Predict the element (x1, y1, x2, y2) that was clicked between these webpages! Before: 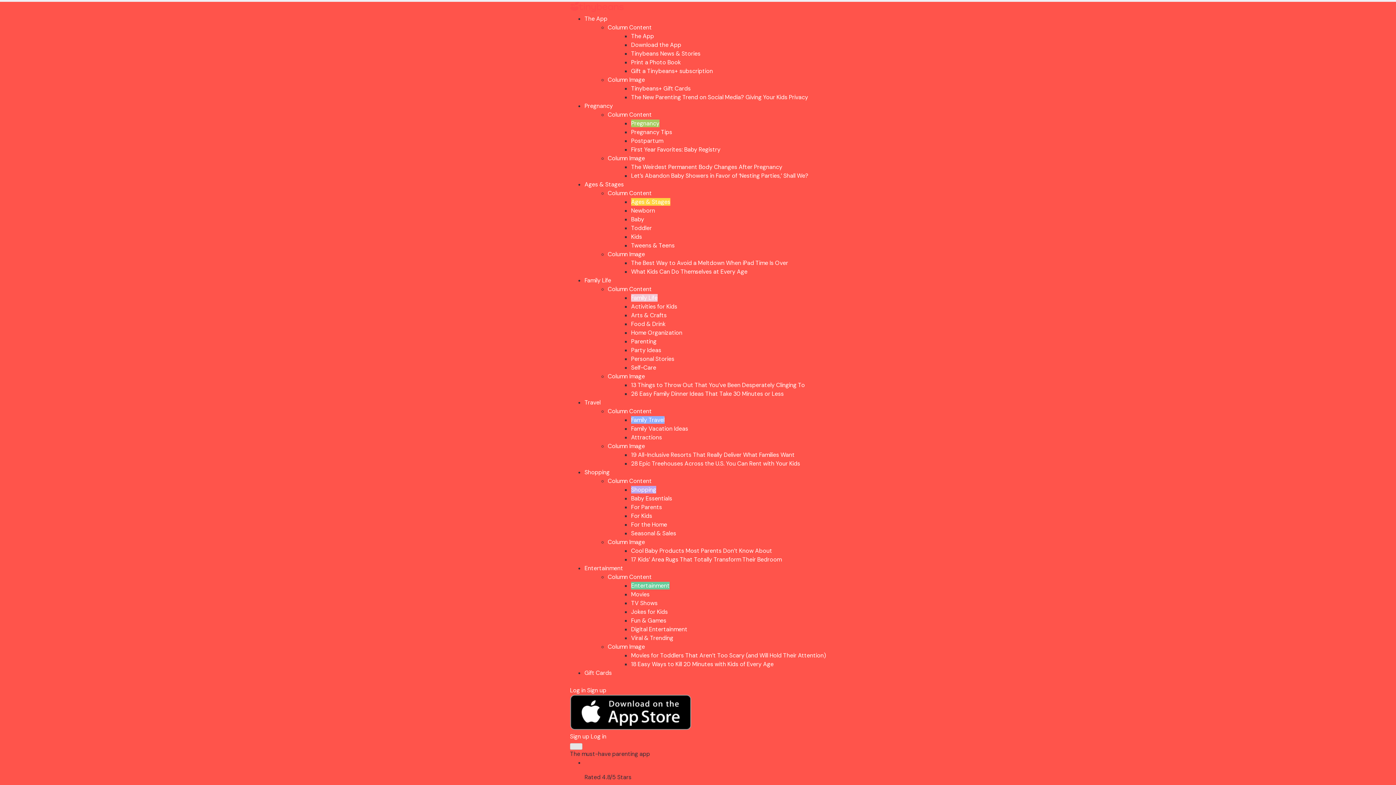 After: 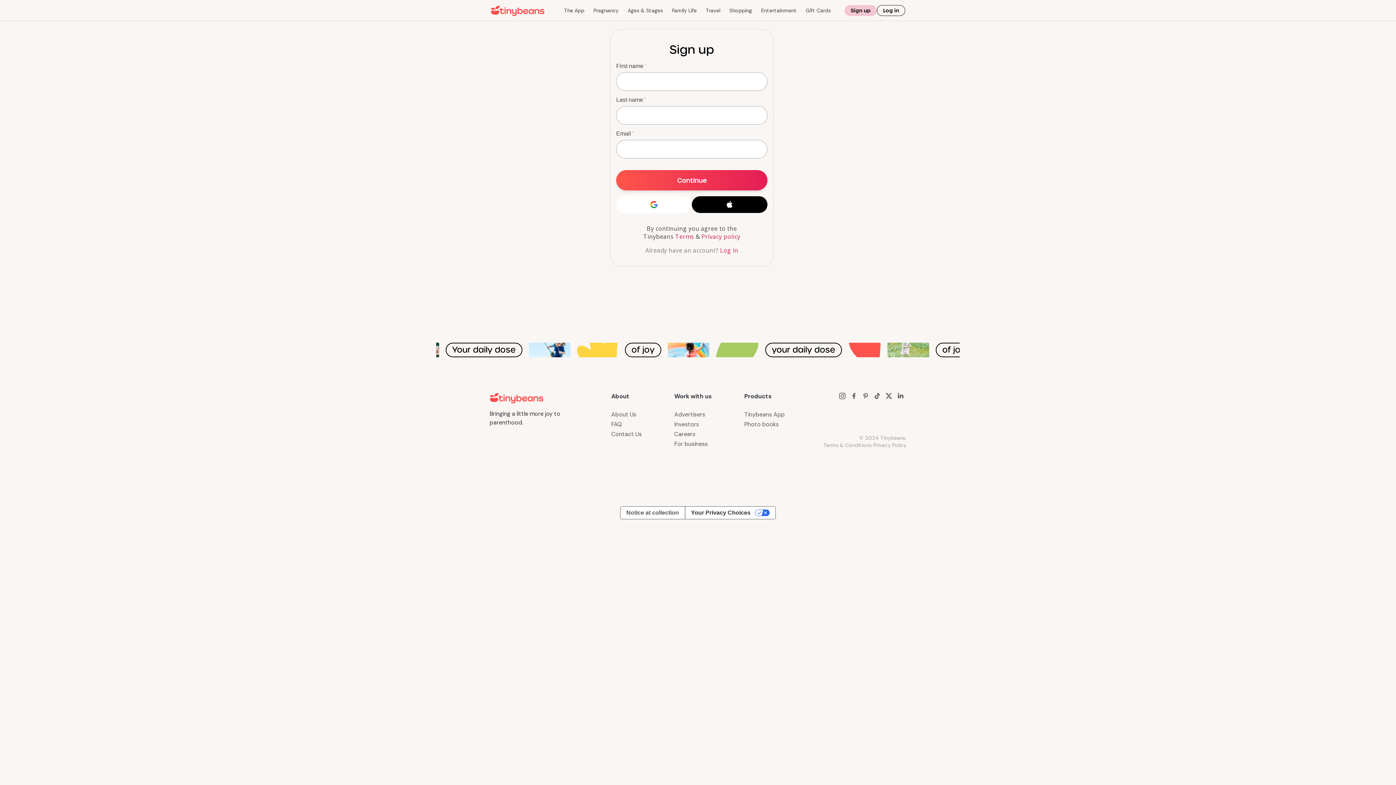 Action: label: Sign up bbox: (587, 686, 606, 694)